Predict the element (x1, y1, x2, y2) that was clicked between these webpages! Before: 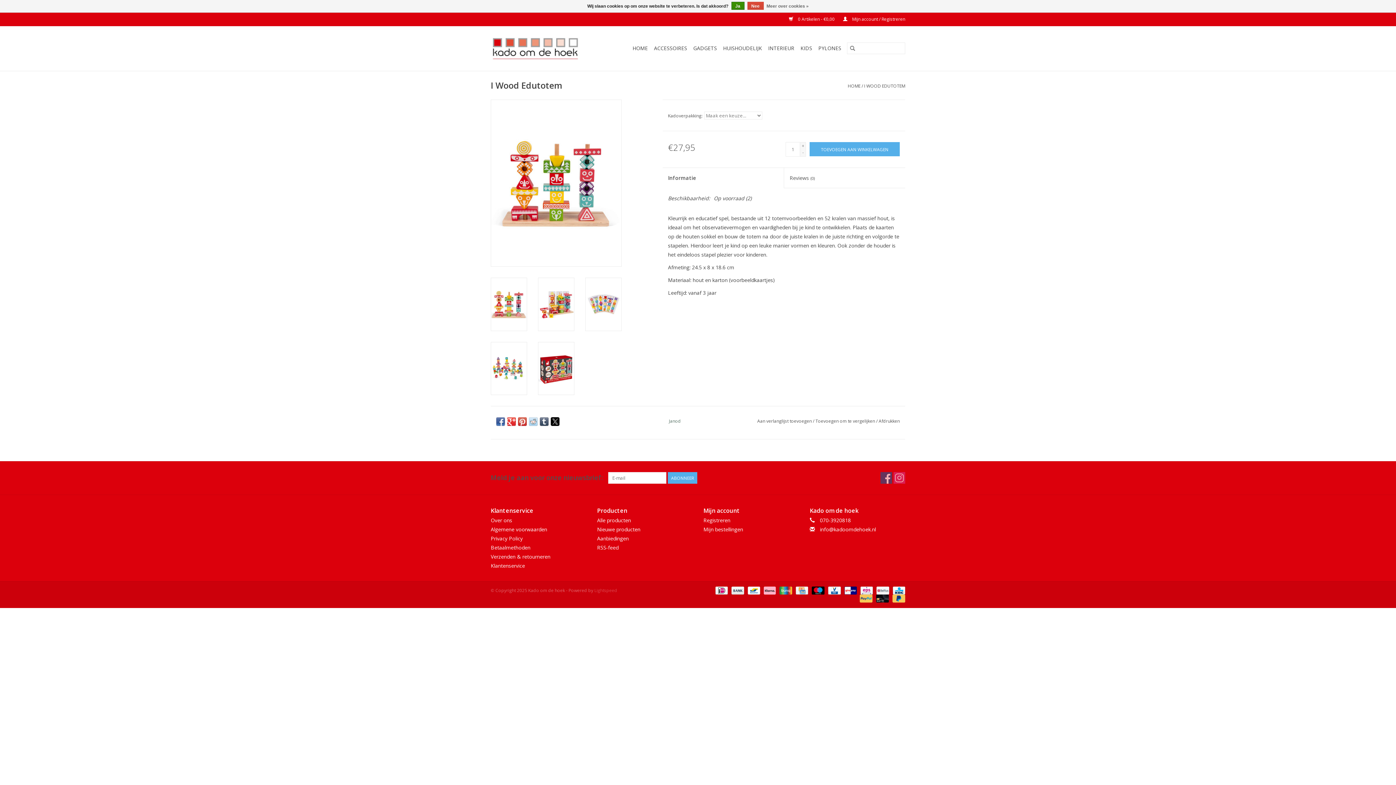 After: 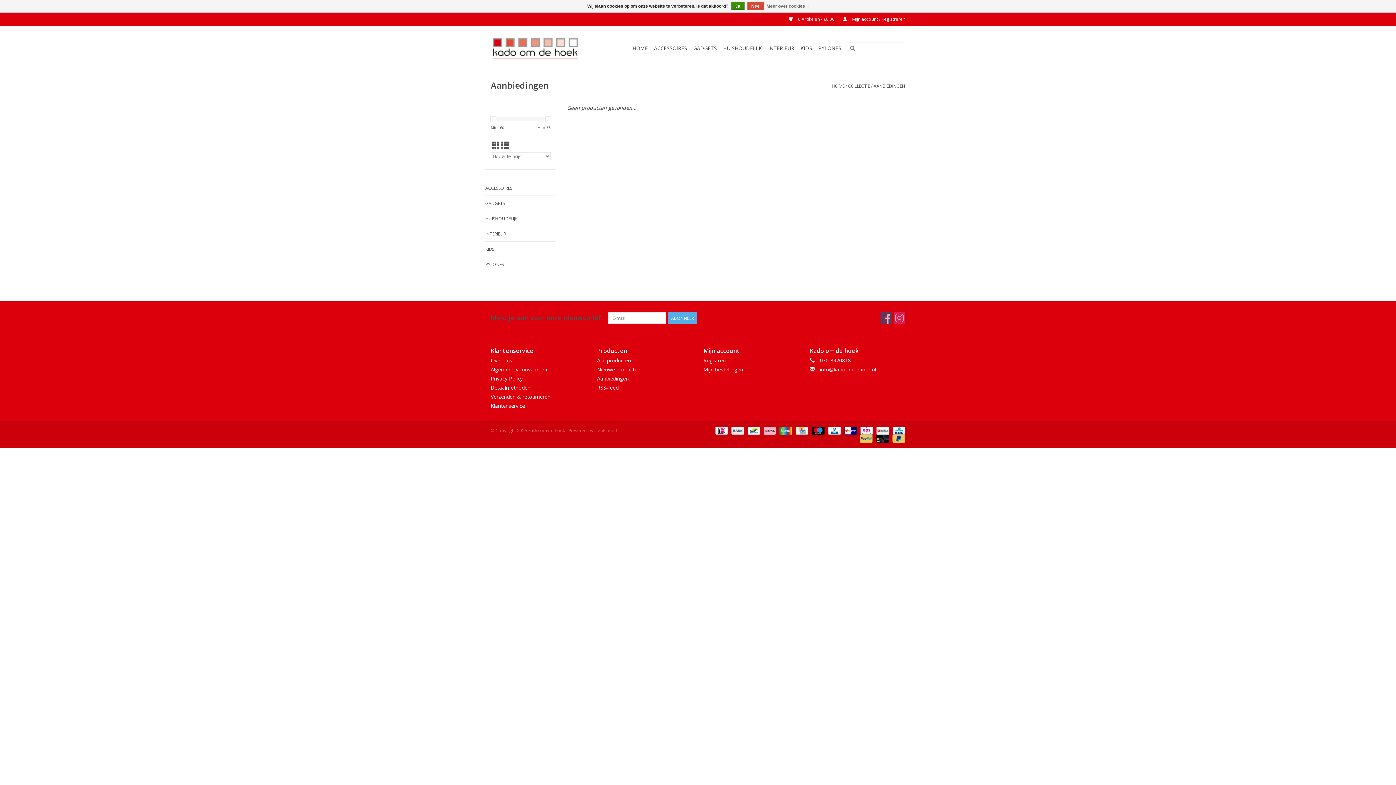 Action: bbox: (597, 535, 628, 542) label: Aanbiedingen